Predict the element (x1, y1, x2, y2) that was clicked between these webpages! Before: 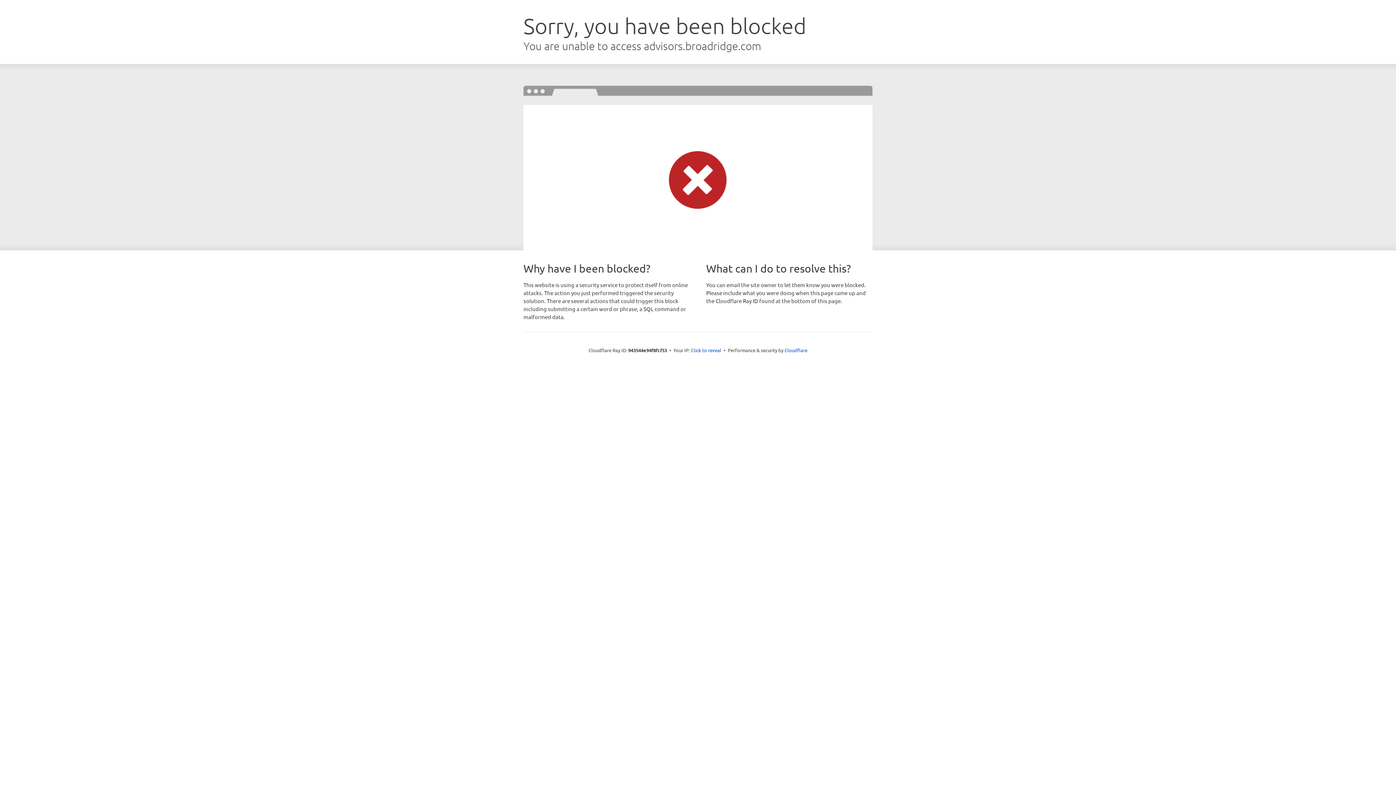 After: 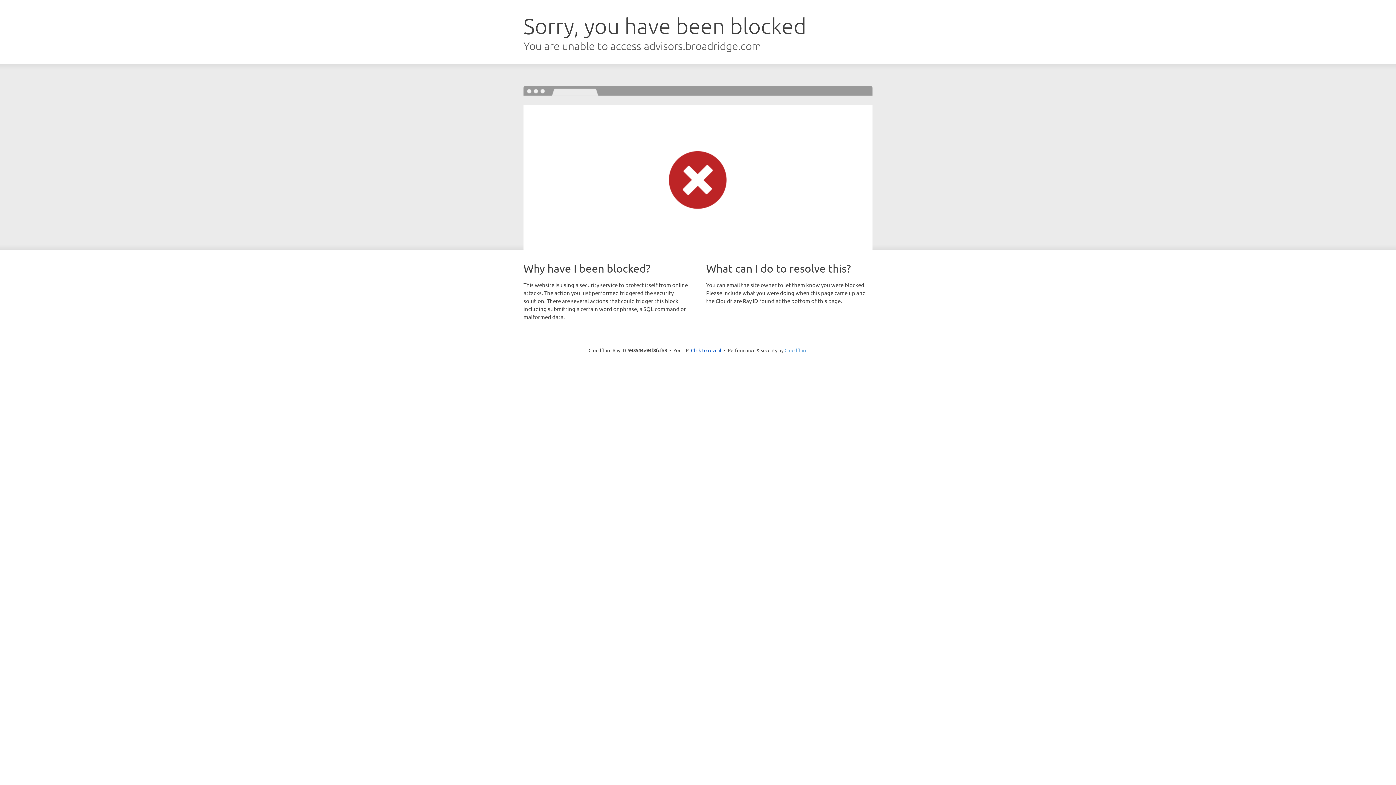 Action: label: Cloudflare bbox: (784, 347, 807, 353)